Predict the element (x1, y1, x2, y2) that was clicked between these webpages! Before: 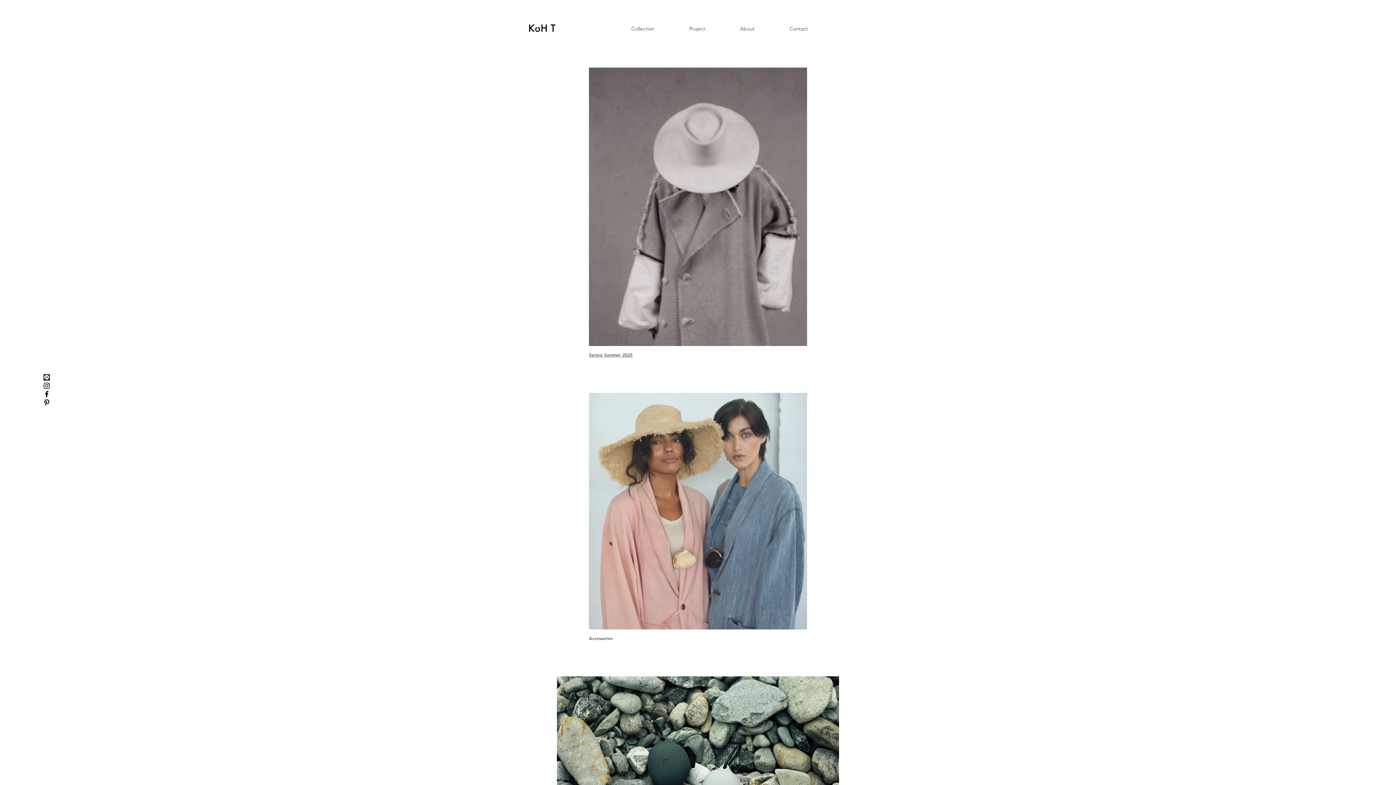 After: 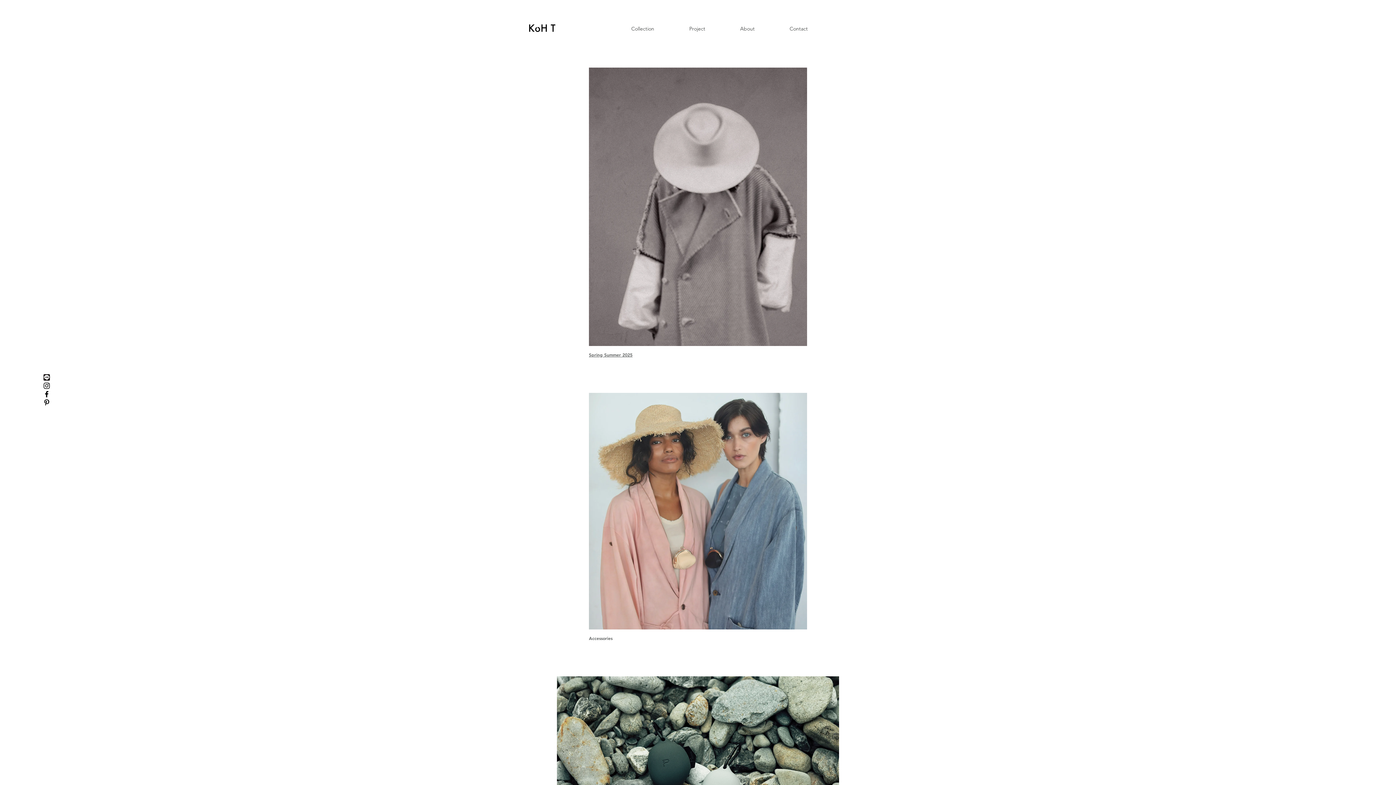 Action: bbox: (42, 390, 50, 398) label: Facebook ブラックアイコン